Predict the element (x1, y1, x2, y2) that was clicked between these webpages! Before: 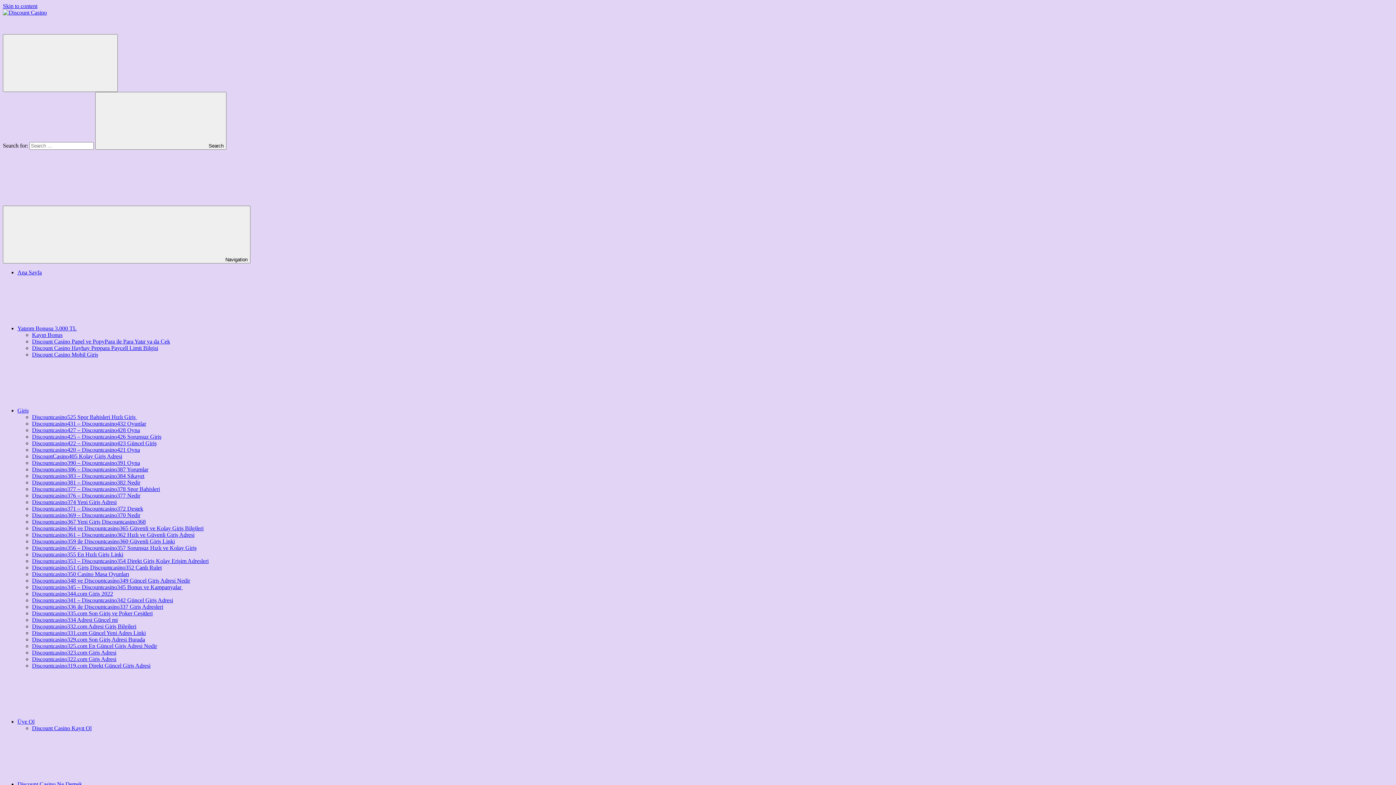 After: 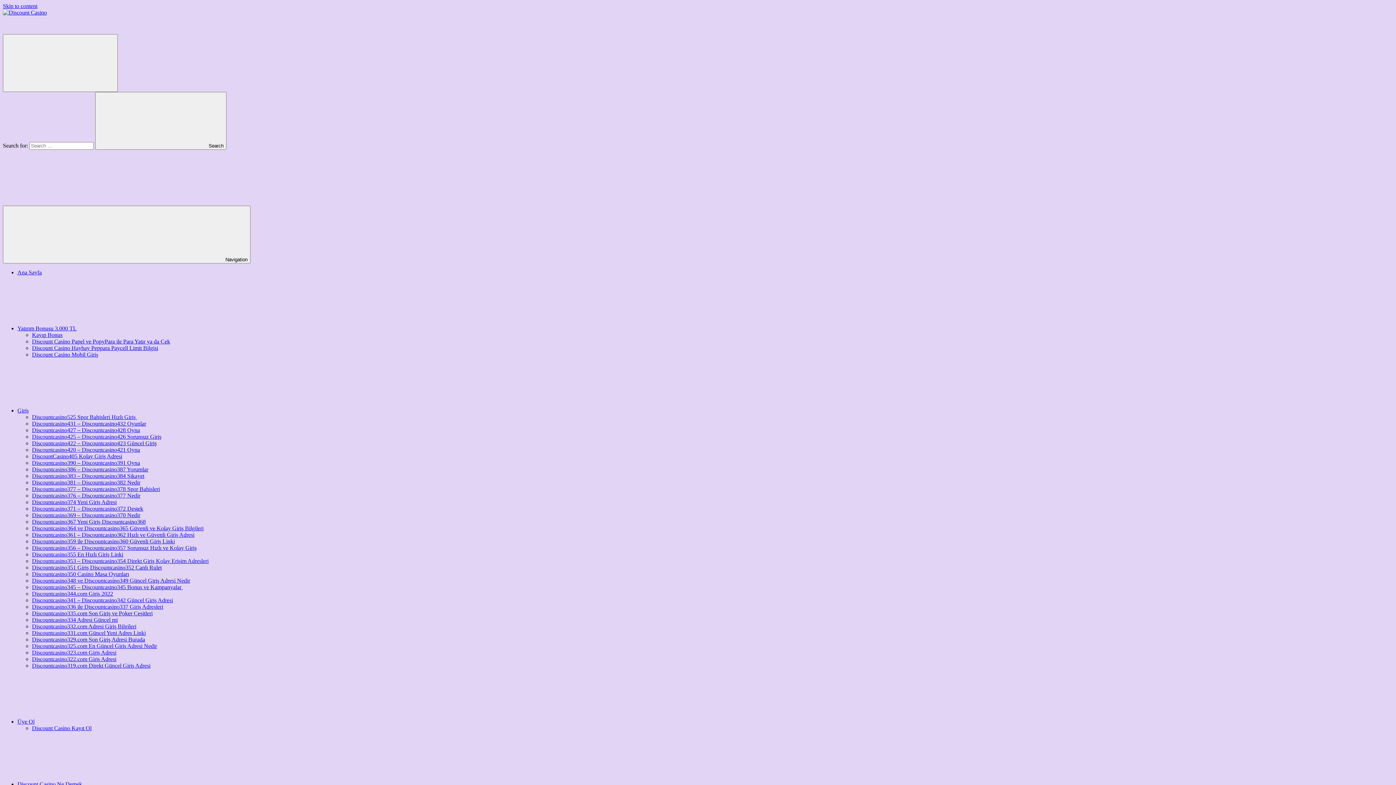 Action: bbox: (2, 9, 46, 15)